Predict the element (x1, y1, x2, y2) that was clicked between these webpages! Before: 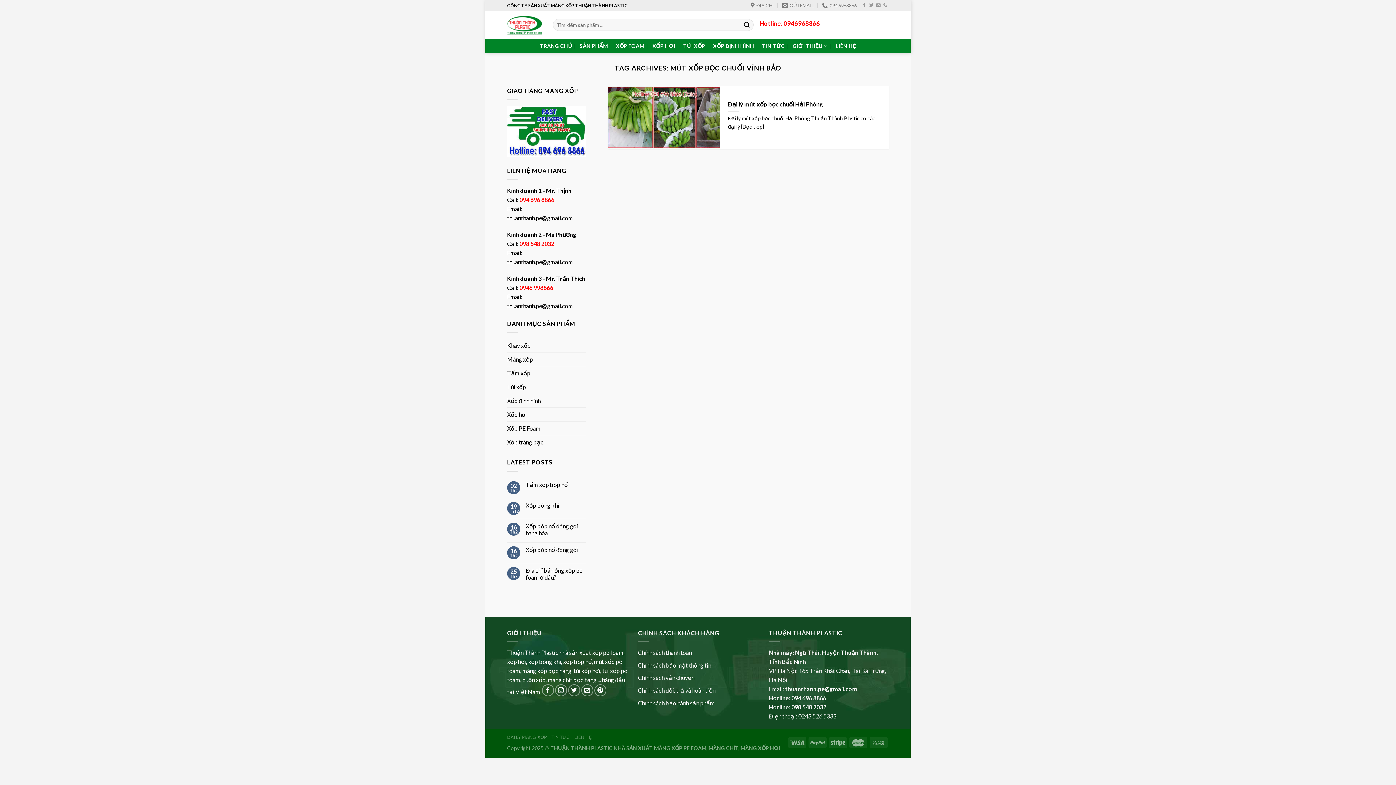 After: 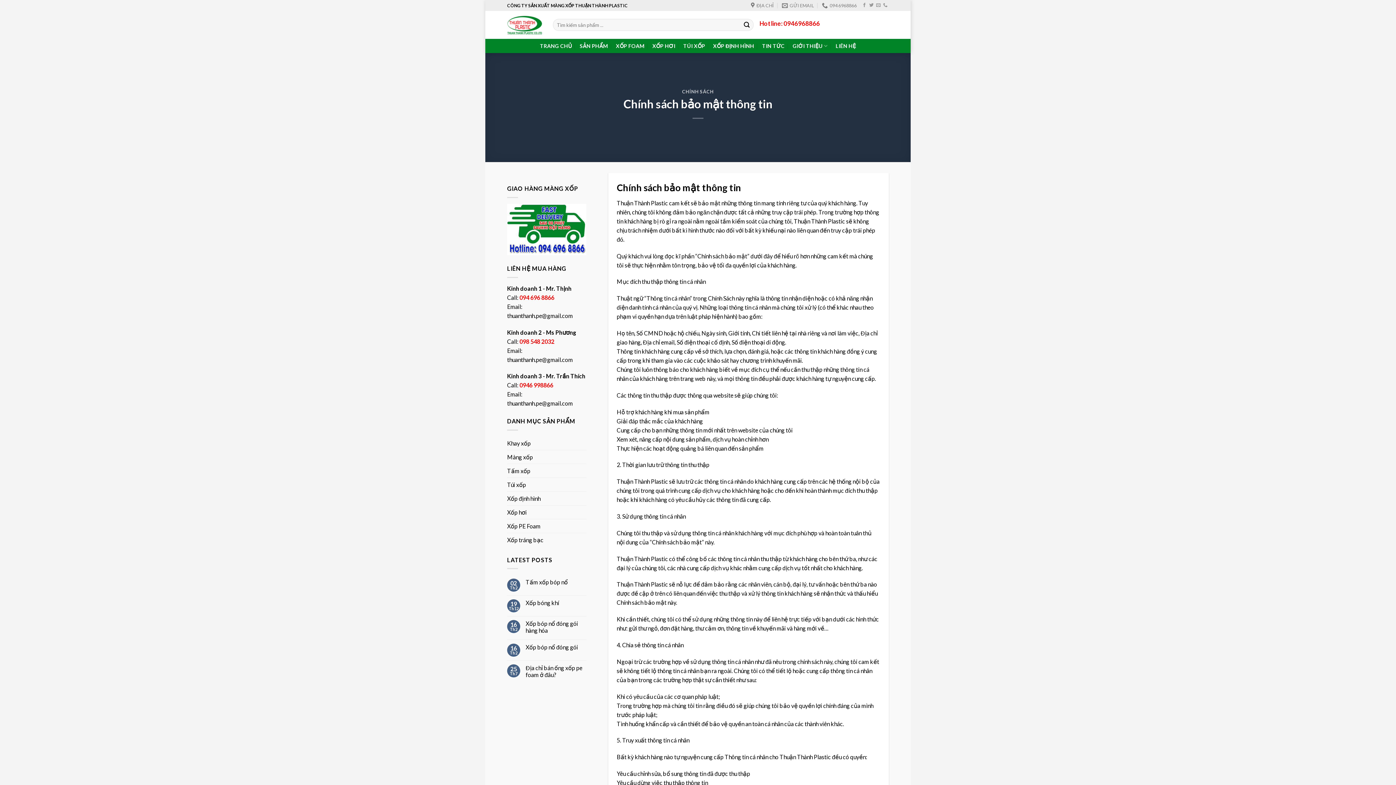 Action: label: Chính sách bảo mật thông tin bbox: (638, 662, 711, 668)